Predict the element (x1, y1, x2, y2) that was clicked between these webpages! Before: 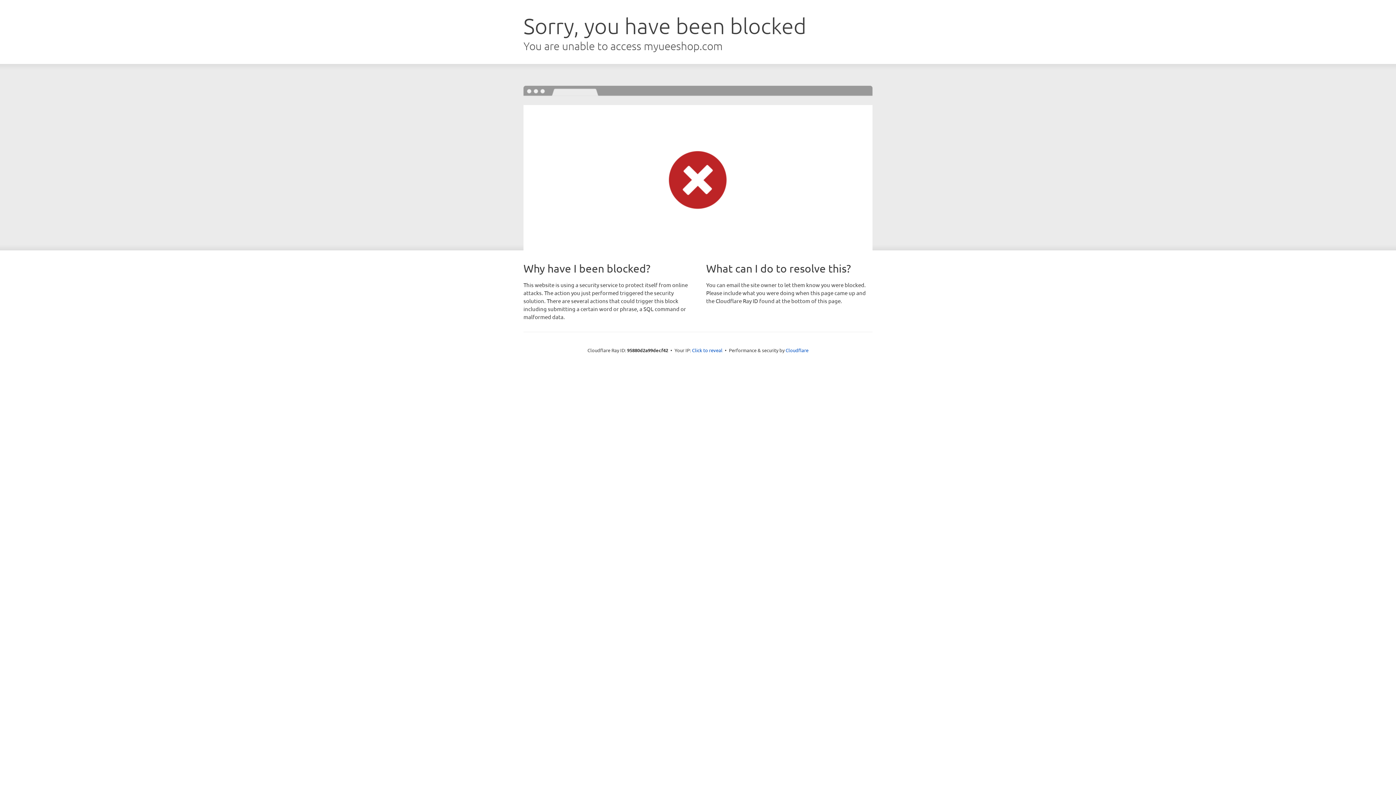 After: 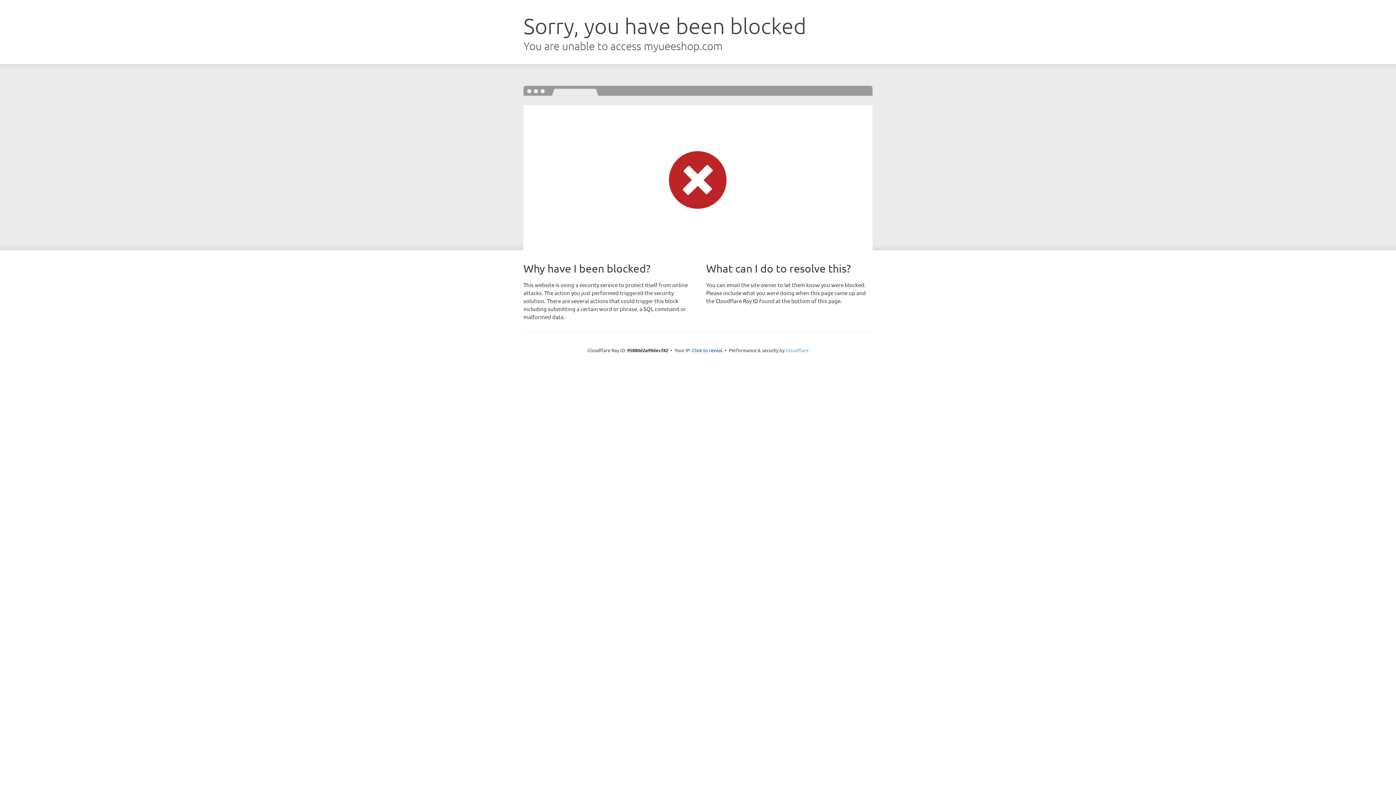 Action: bbox: (785, 347, 808, 353) label: Cloudflare